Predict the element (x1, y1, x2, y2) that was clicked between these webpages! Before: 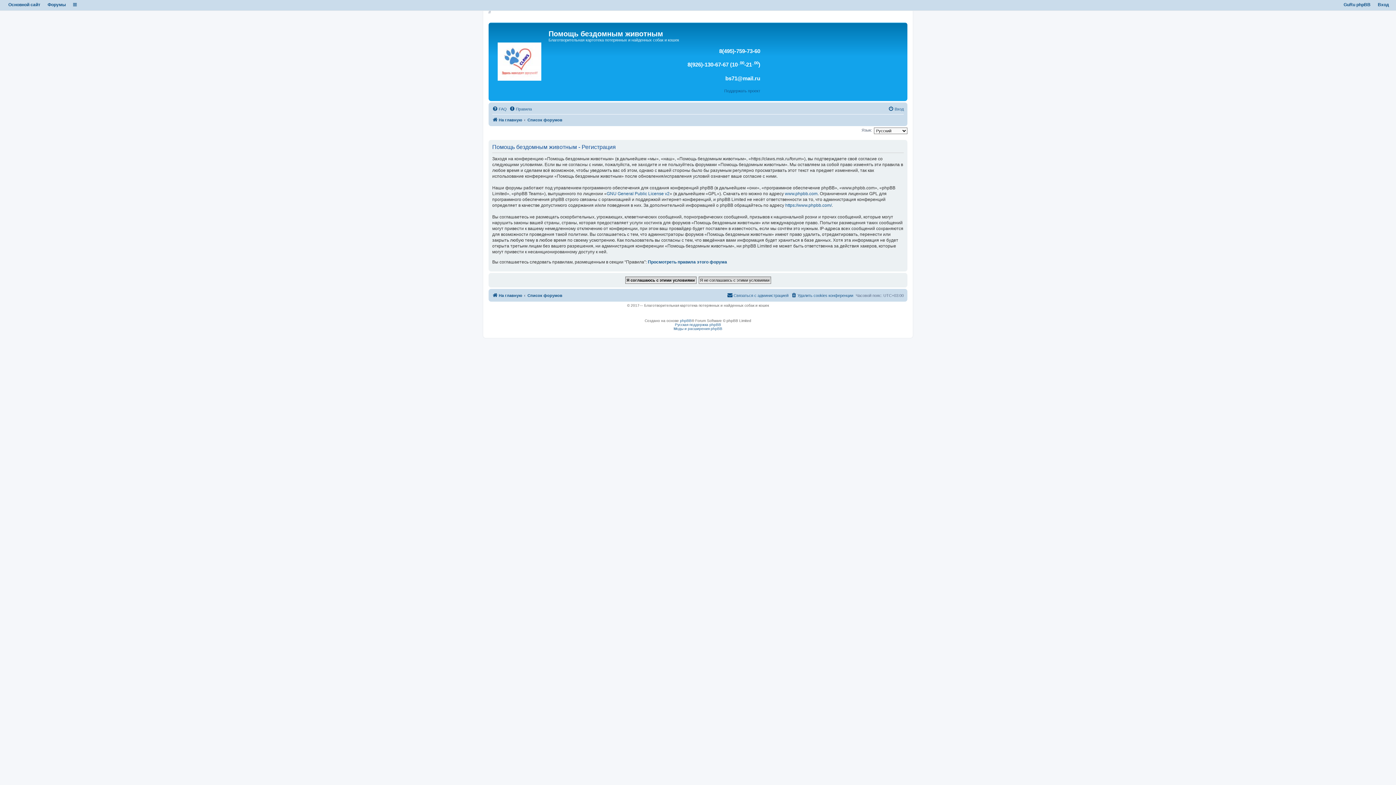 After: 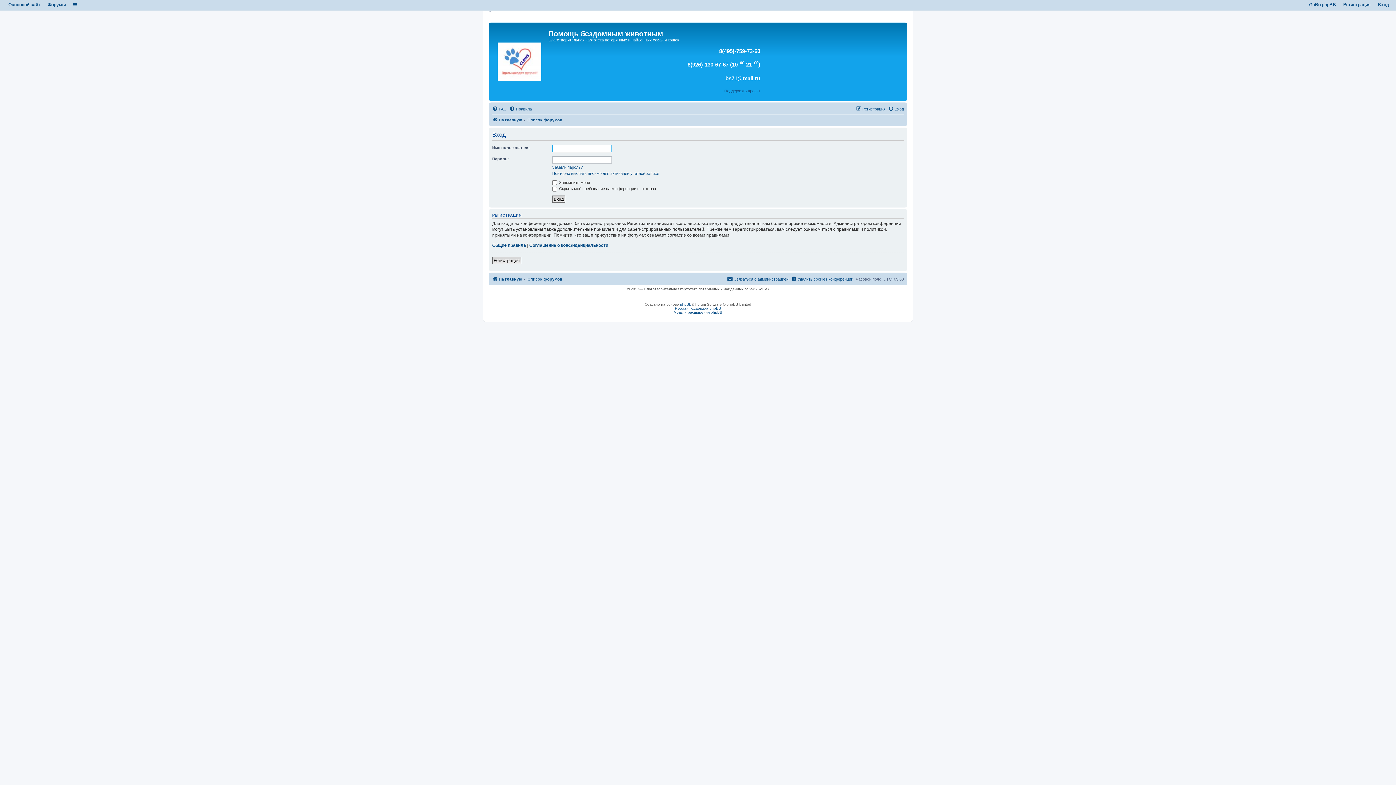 Action: bbox: (1378, 2, 1389, 7) label: Вход